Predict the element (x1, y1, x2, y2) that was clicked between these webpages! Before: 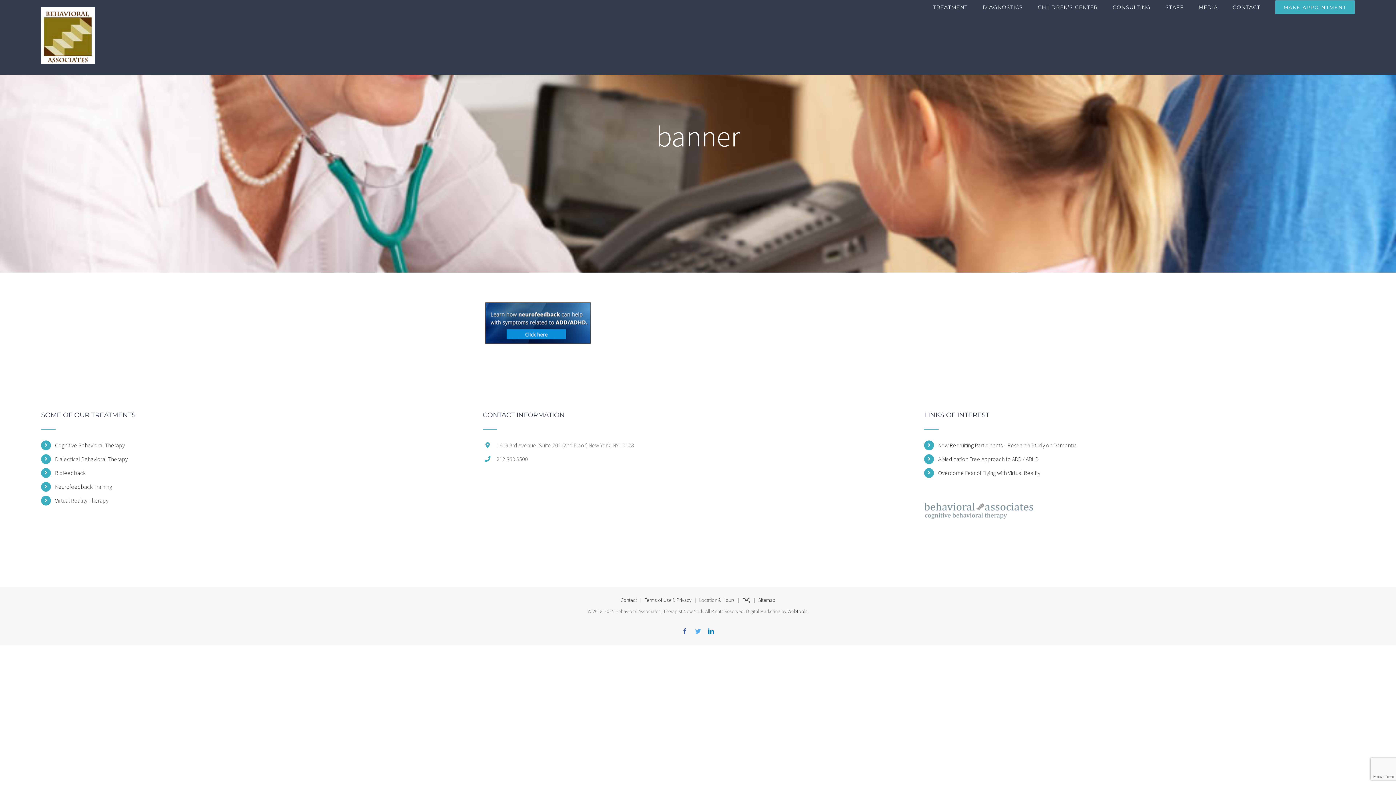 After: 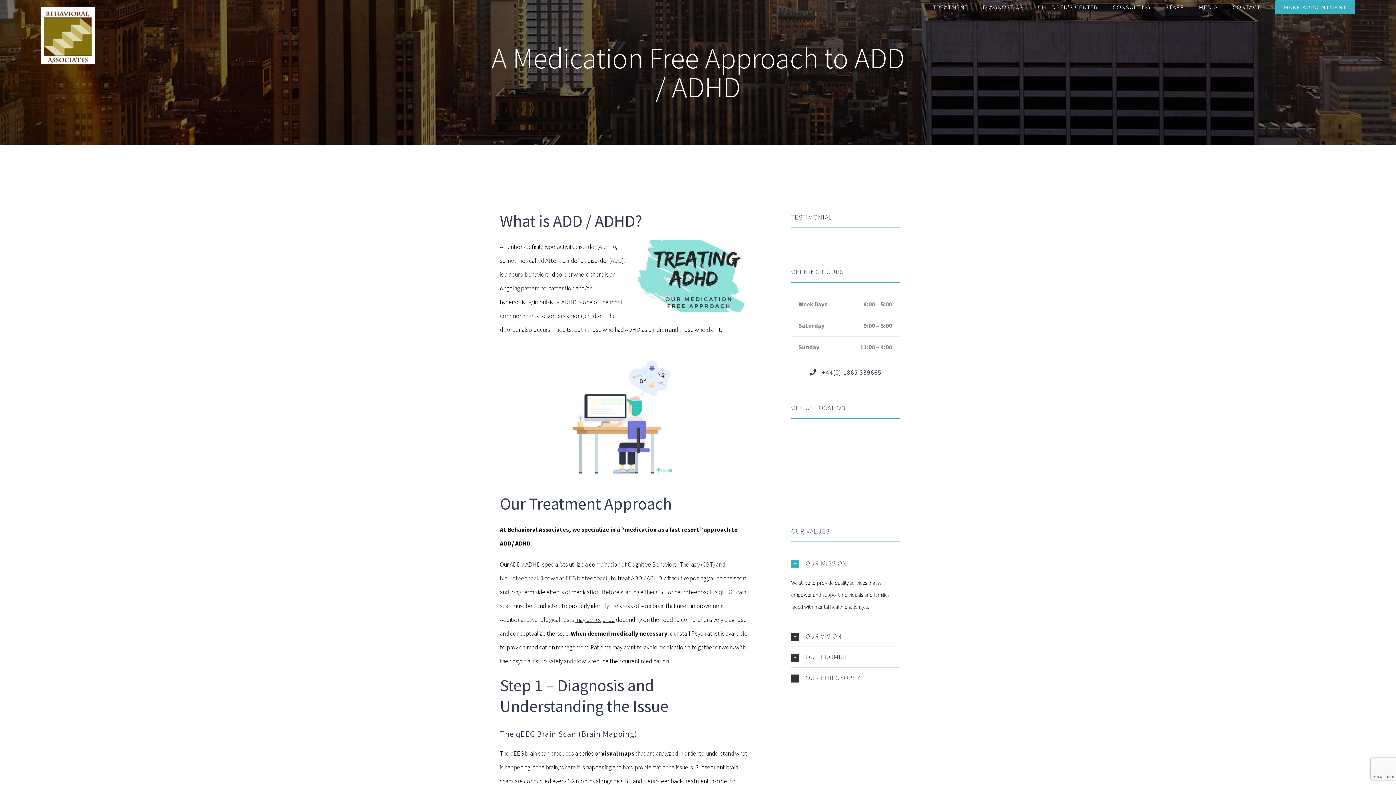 Action: bbox: (938, 454, 1355, 464) label: A Medication Free Approach to ADD / ADHD